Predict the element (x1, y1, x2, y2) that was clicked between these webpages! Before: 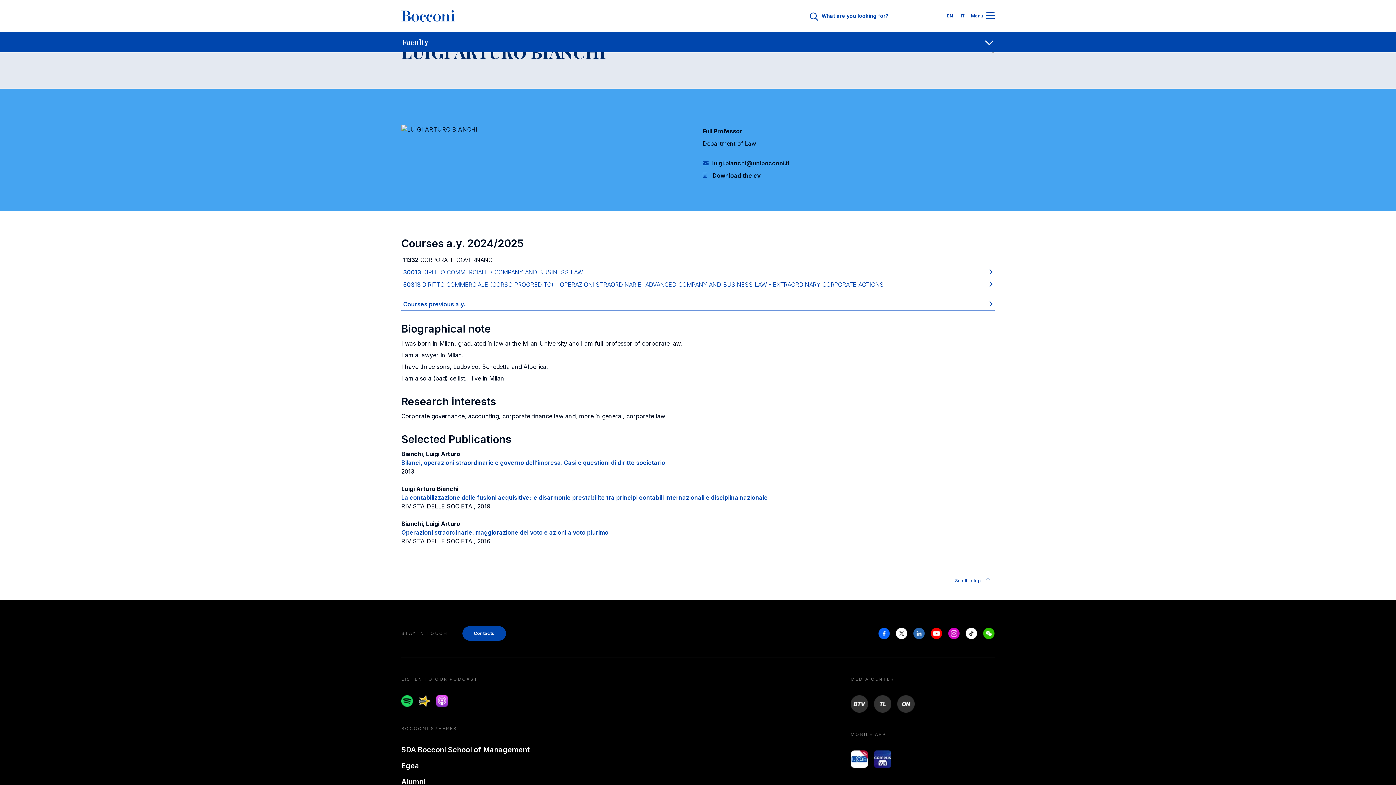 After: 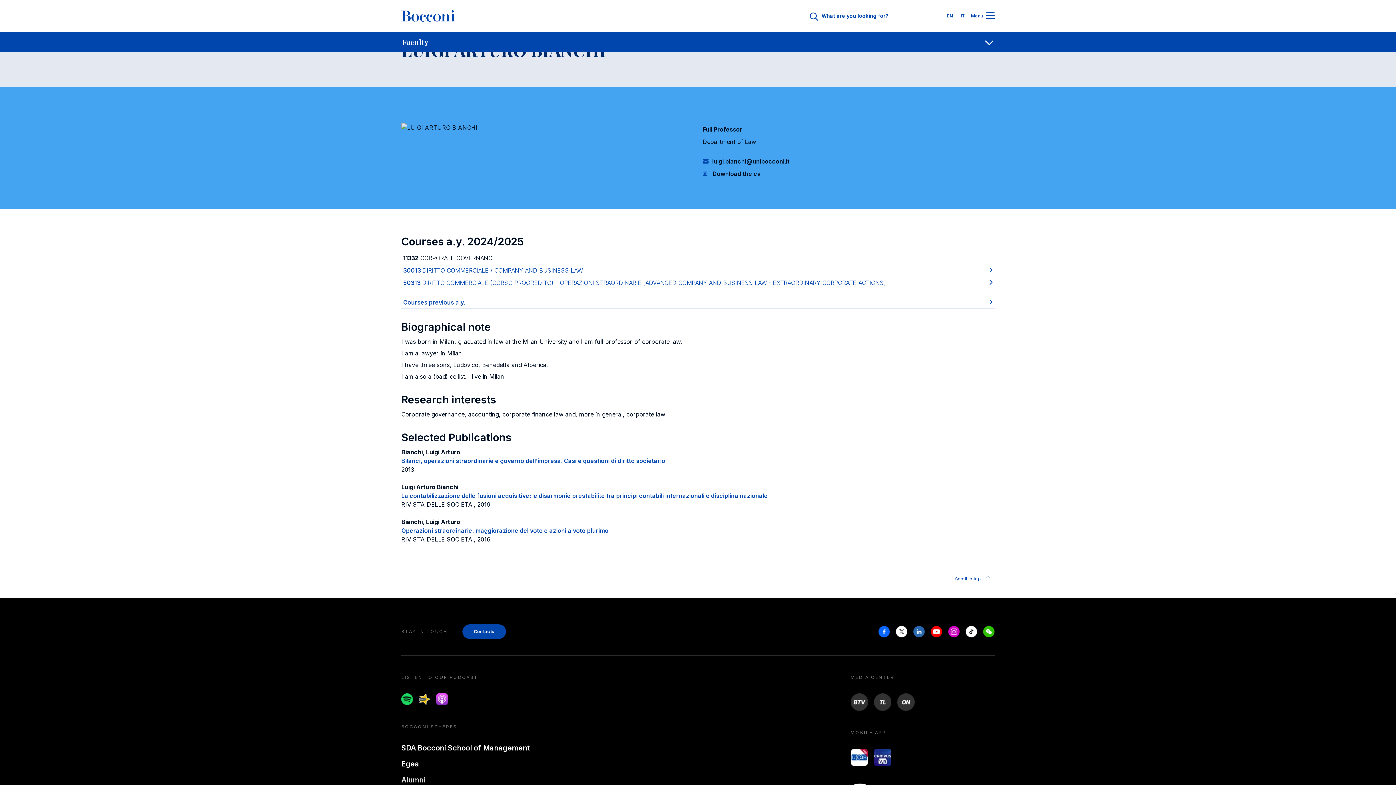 Action: bbox: (401, 777, 425, 787) label: Alumni